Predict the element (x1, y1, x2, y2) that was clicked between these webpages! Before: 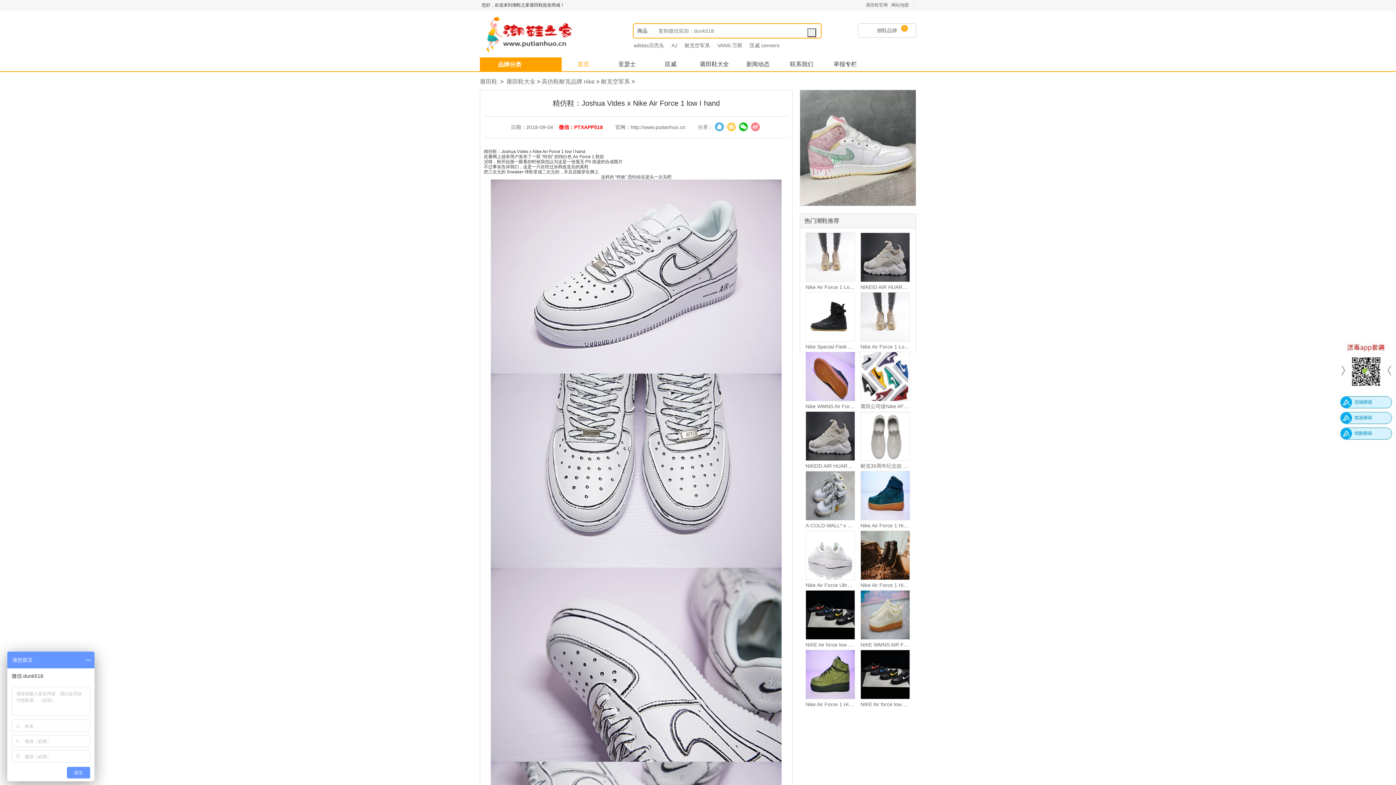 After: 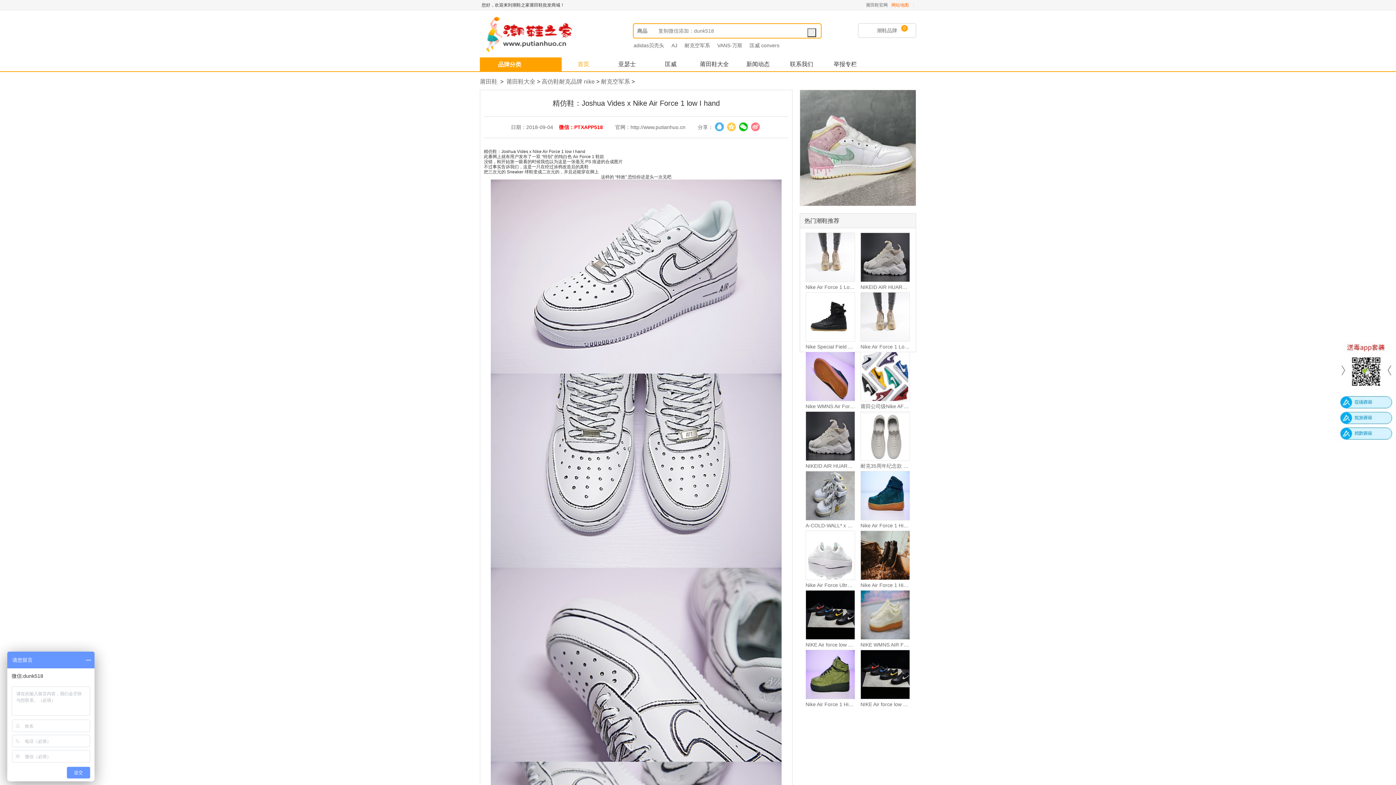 Action: bbox: (891, 2, 909, 7) label: 网站地图